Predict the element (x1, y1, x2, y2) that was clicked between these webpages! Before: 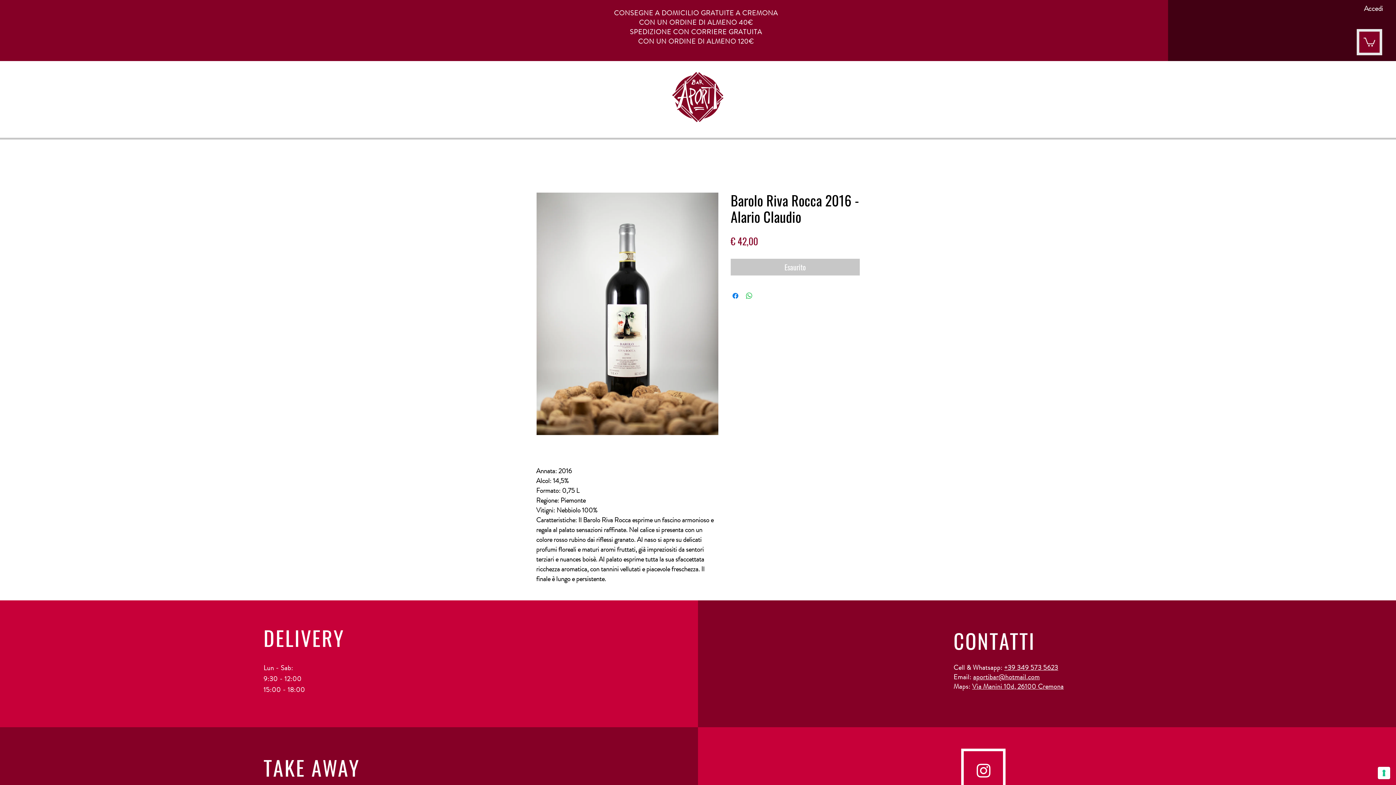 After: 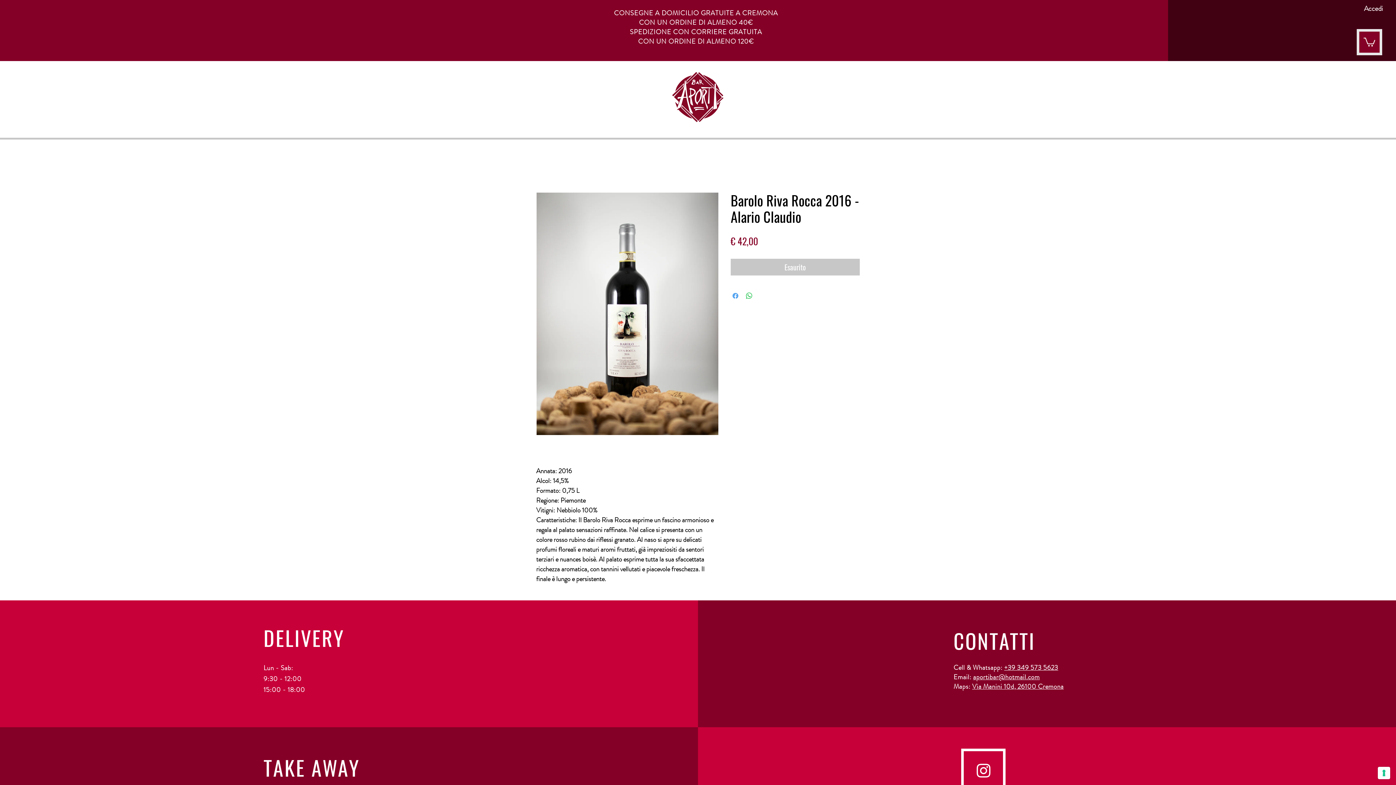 Action: bbox: (731, 291, 740, 300) label: Condividi su Facebook